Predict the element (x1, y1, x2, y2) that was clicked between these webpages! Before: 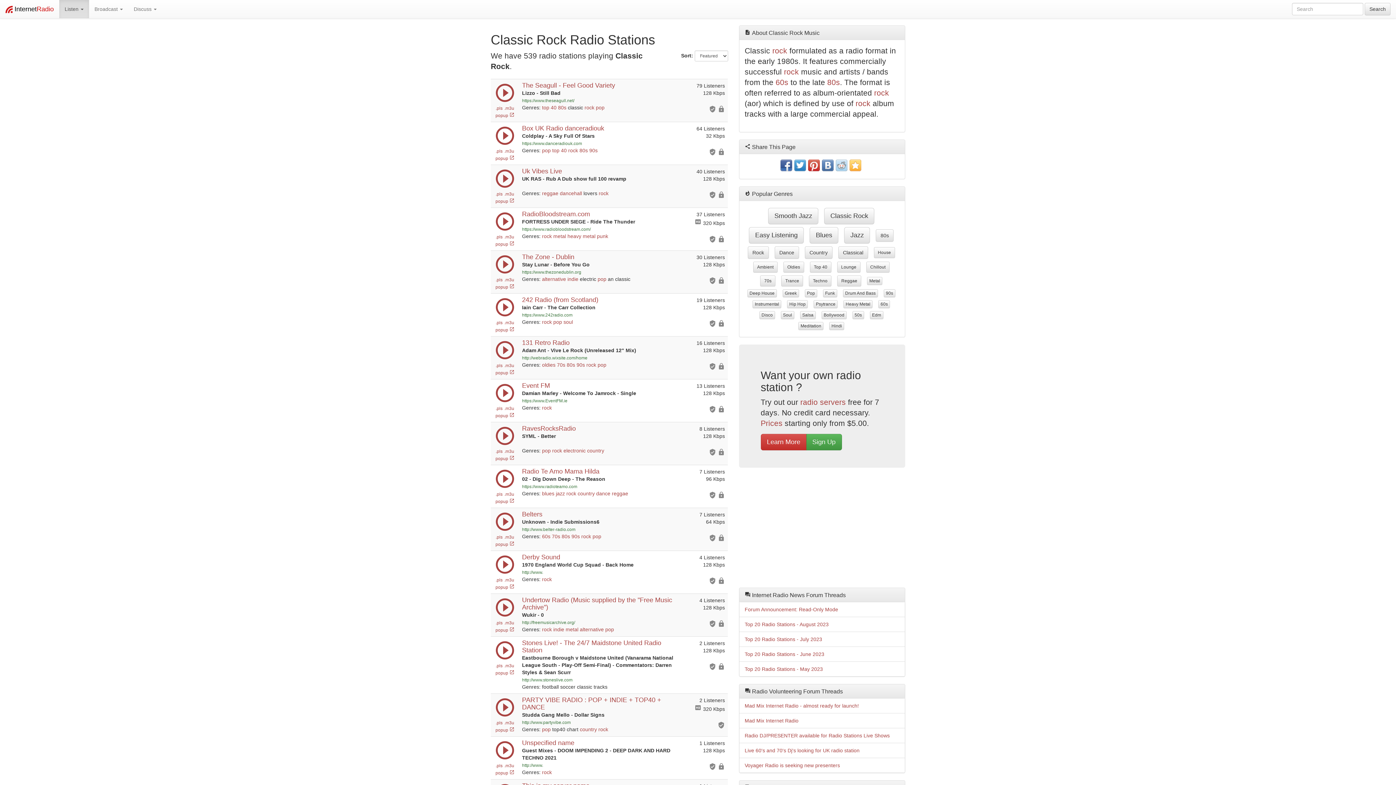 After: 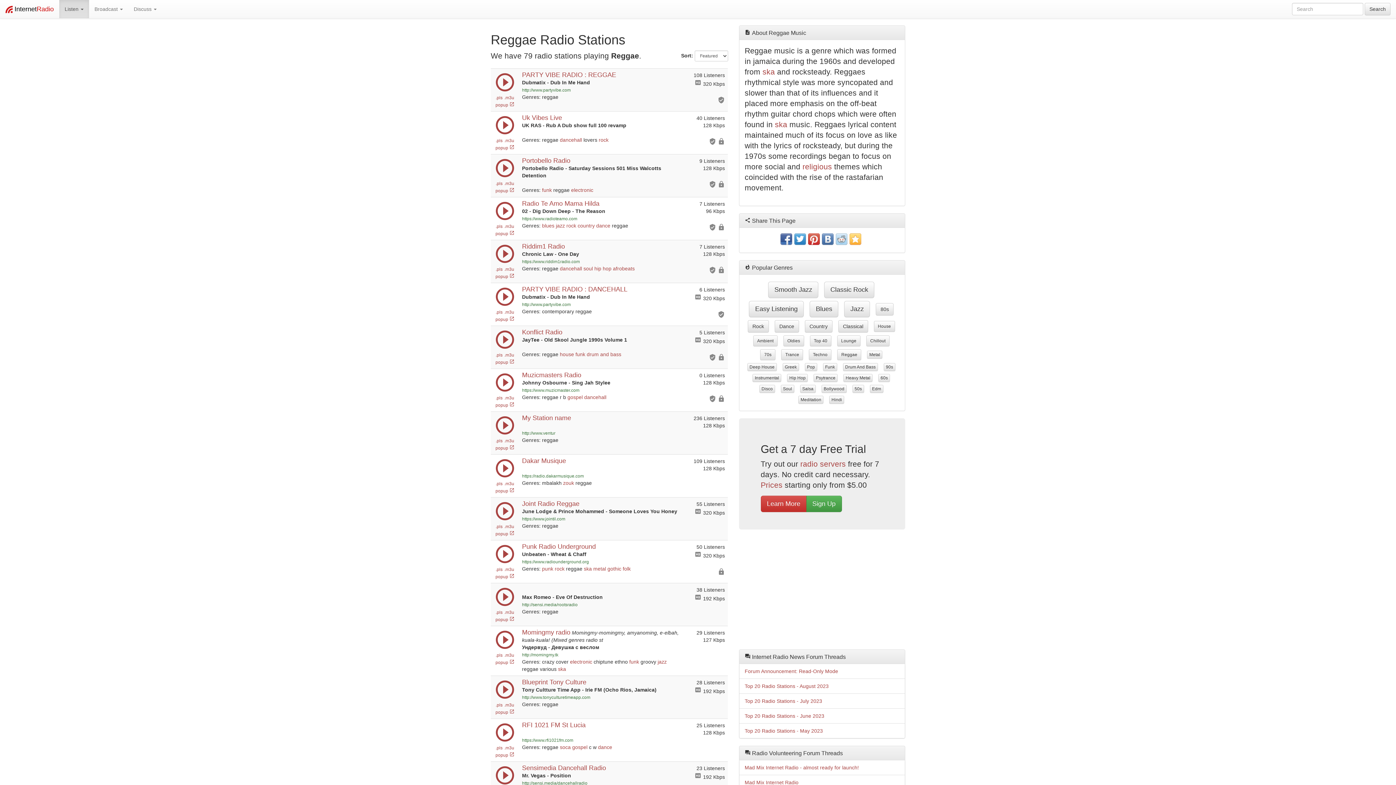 Action: label: Reggae bbox: (837, 275, 861, 286)